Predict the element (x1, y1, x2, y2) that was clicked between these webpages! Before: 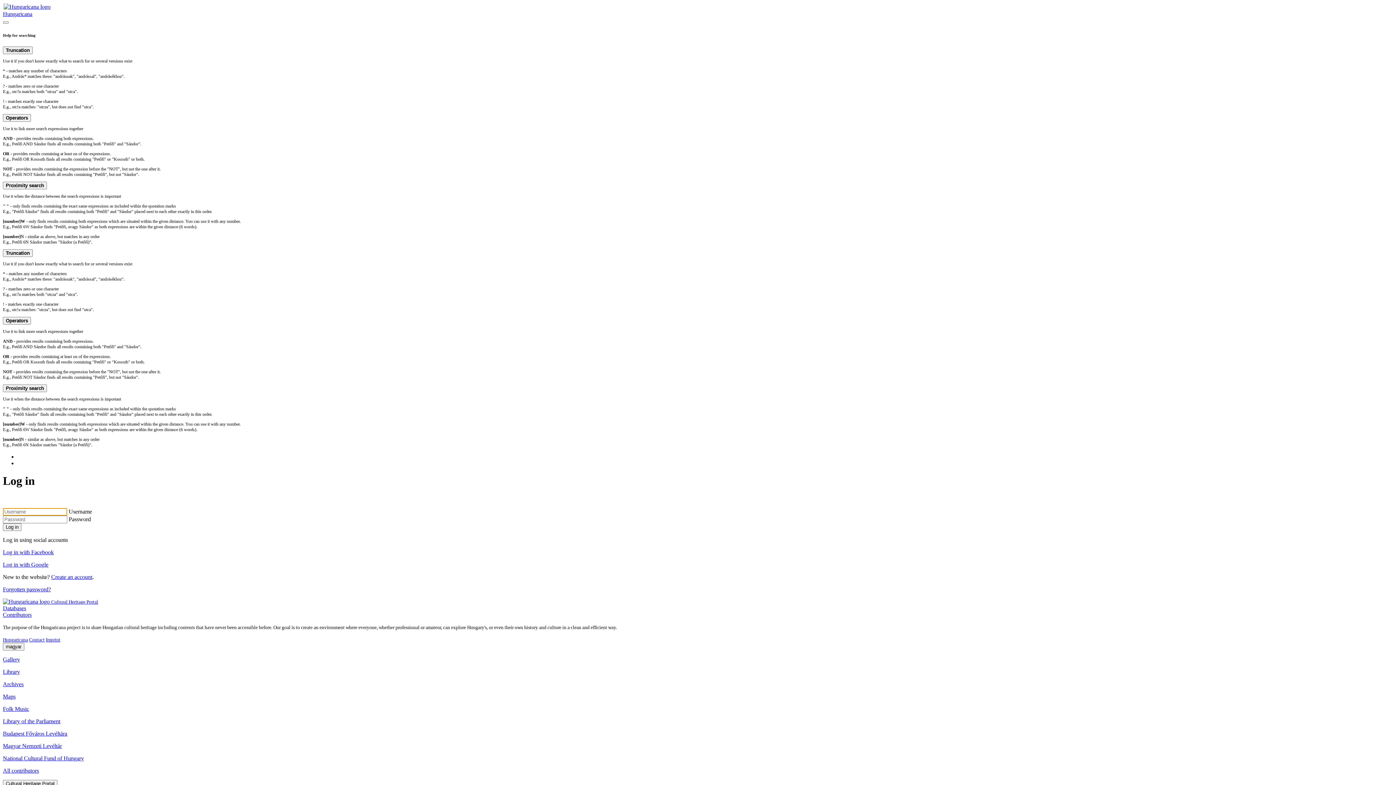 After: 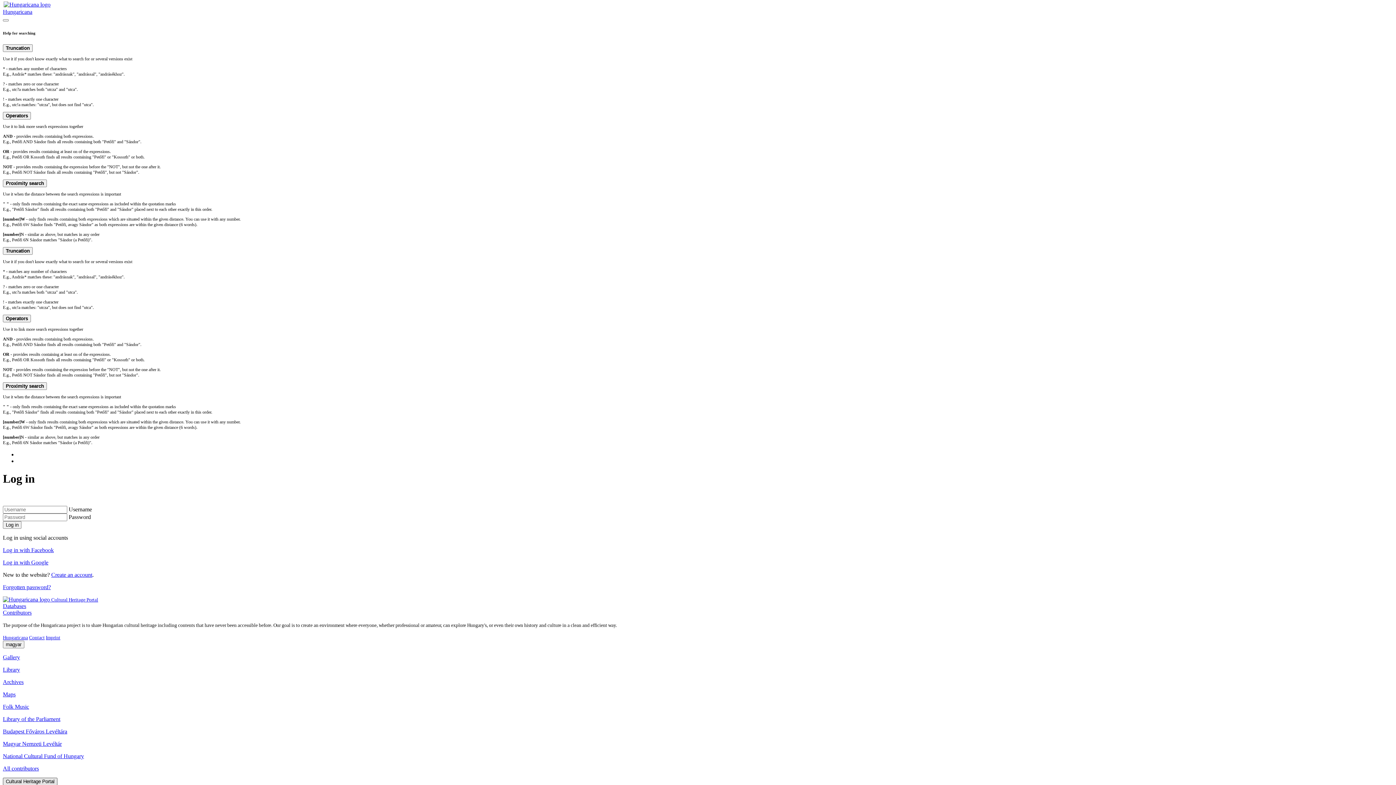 Action: label: Cultural Heritage Portal bbox: (2, 780, 57, 787)